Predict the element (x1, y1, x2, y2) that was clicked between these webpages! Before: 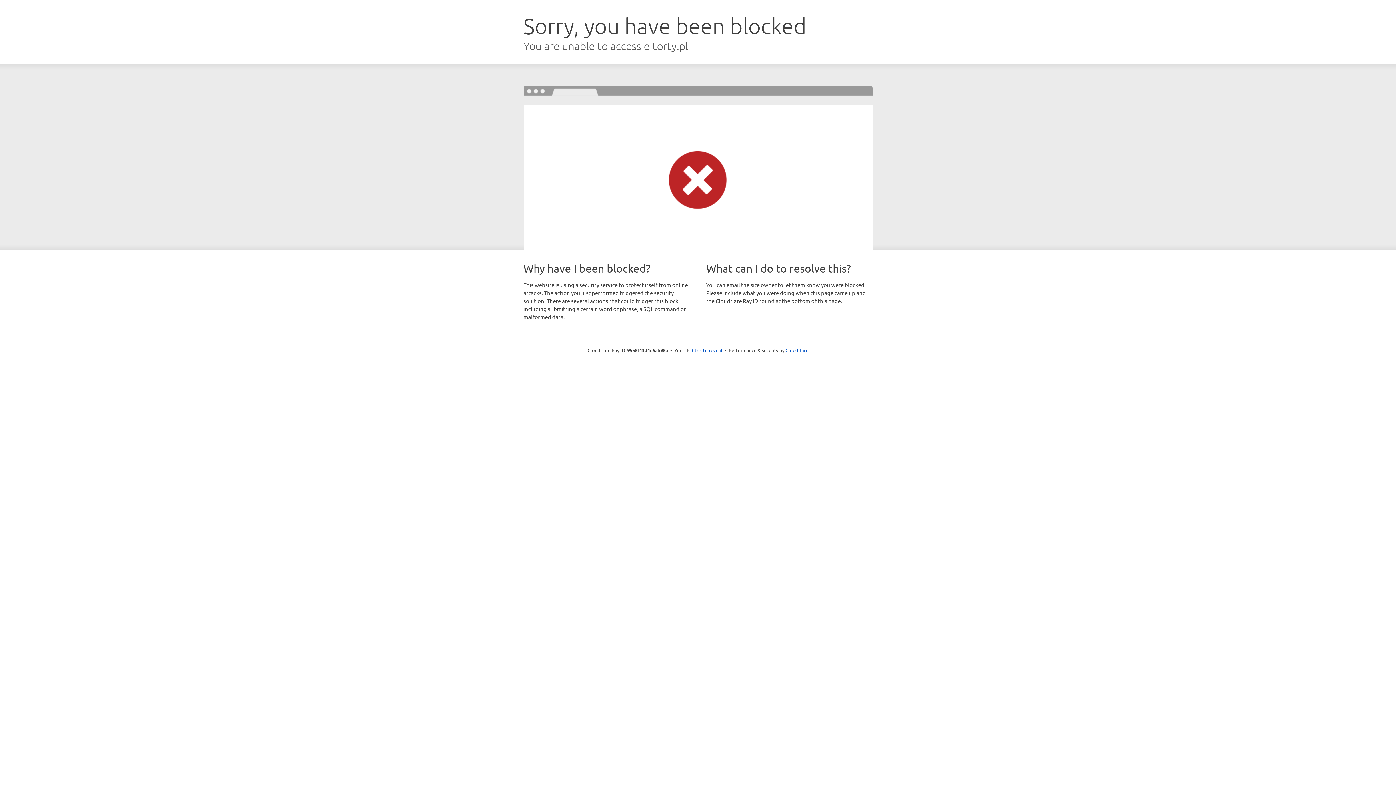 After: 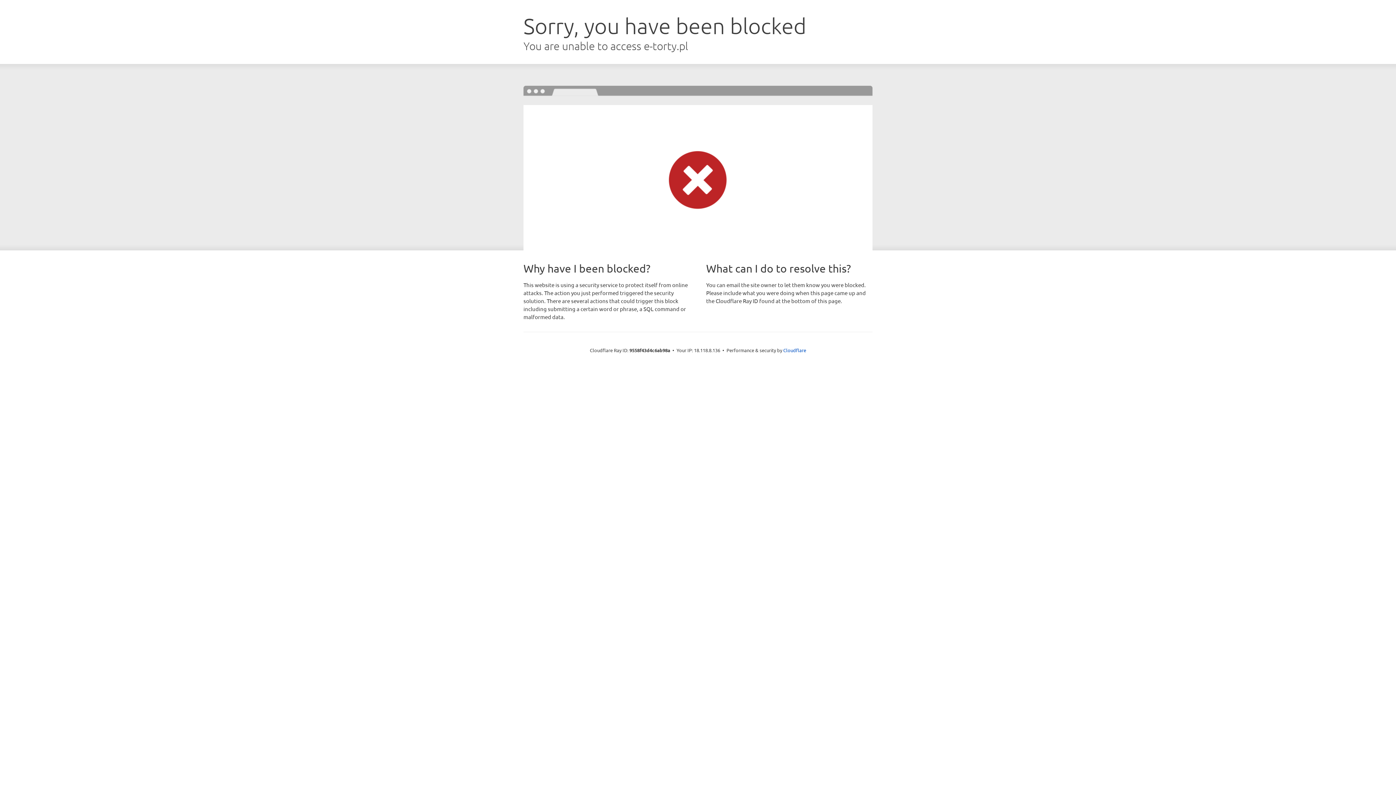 Action: label: Click to reveal bbox: (692, 346, 722, 353)